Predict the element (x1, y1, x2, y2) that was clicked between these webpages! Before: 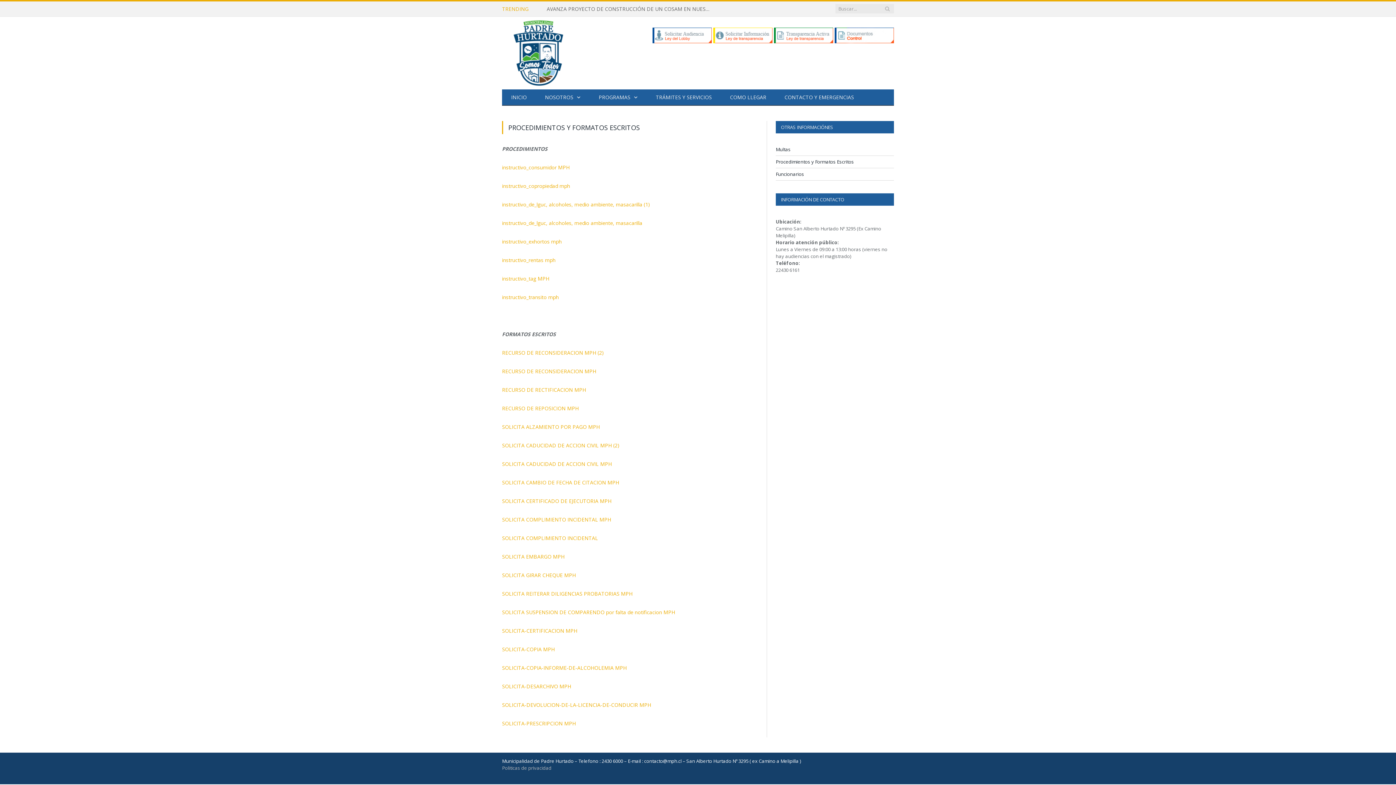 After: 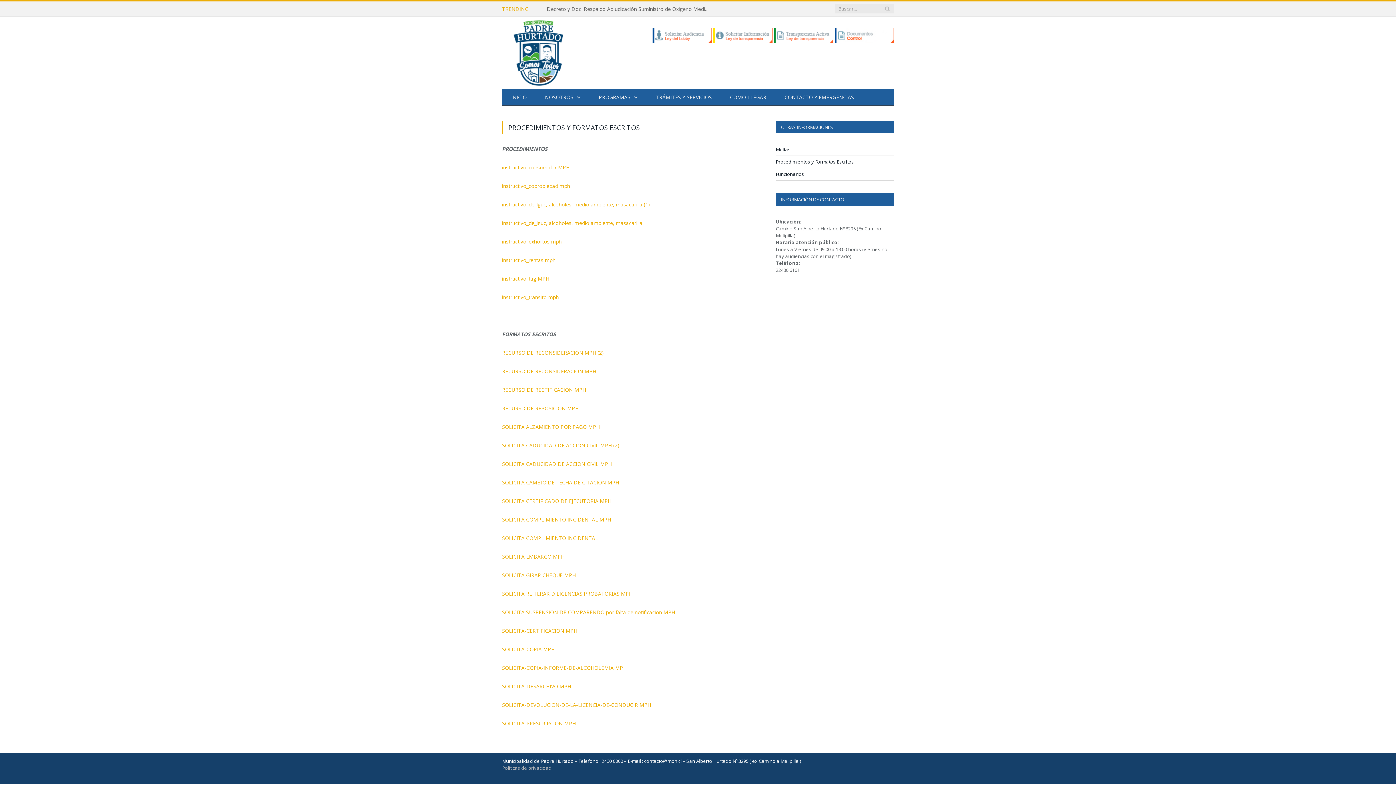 Action: bbox: (834, 37, 894, 44)